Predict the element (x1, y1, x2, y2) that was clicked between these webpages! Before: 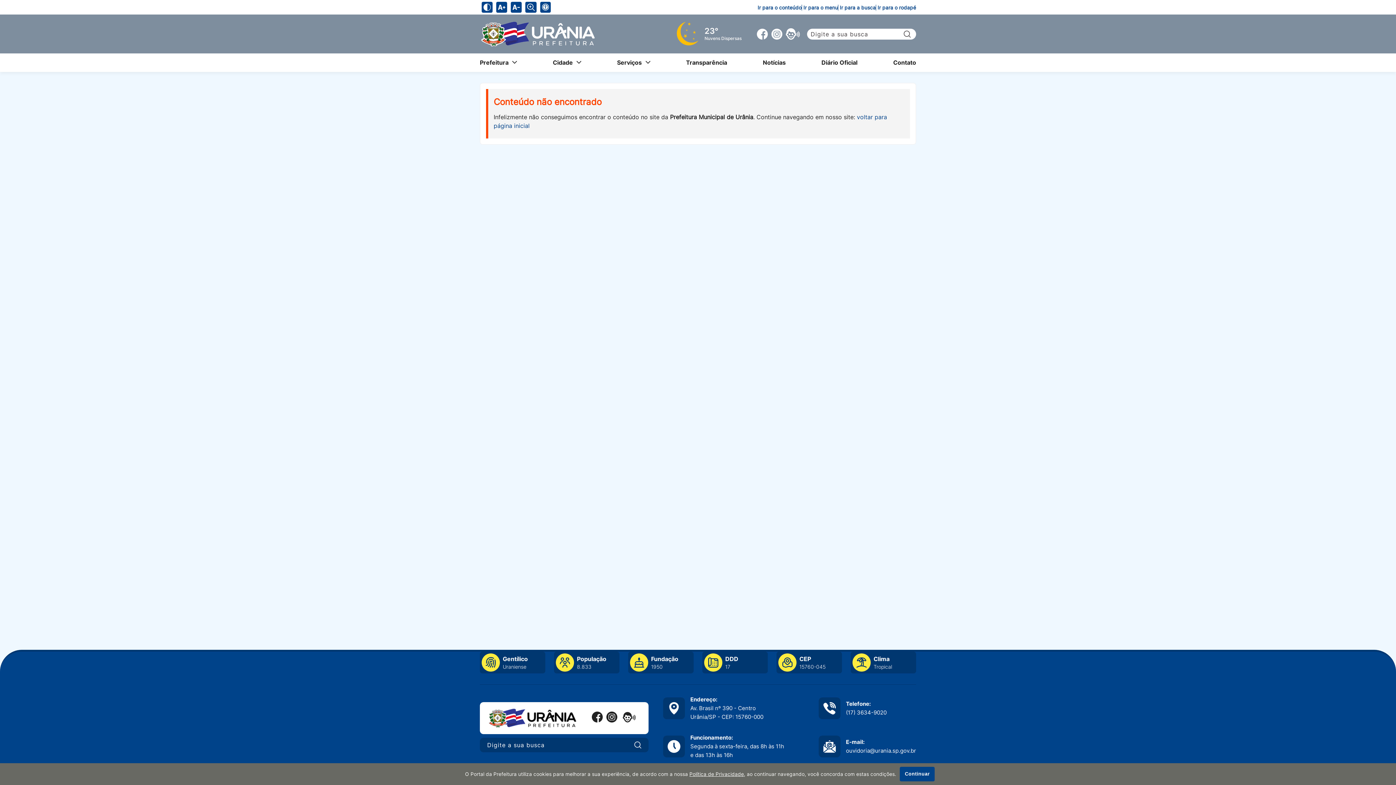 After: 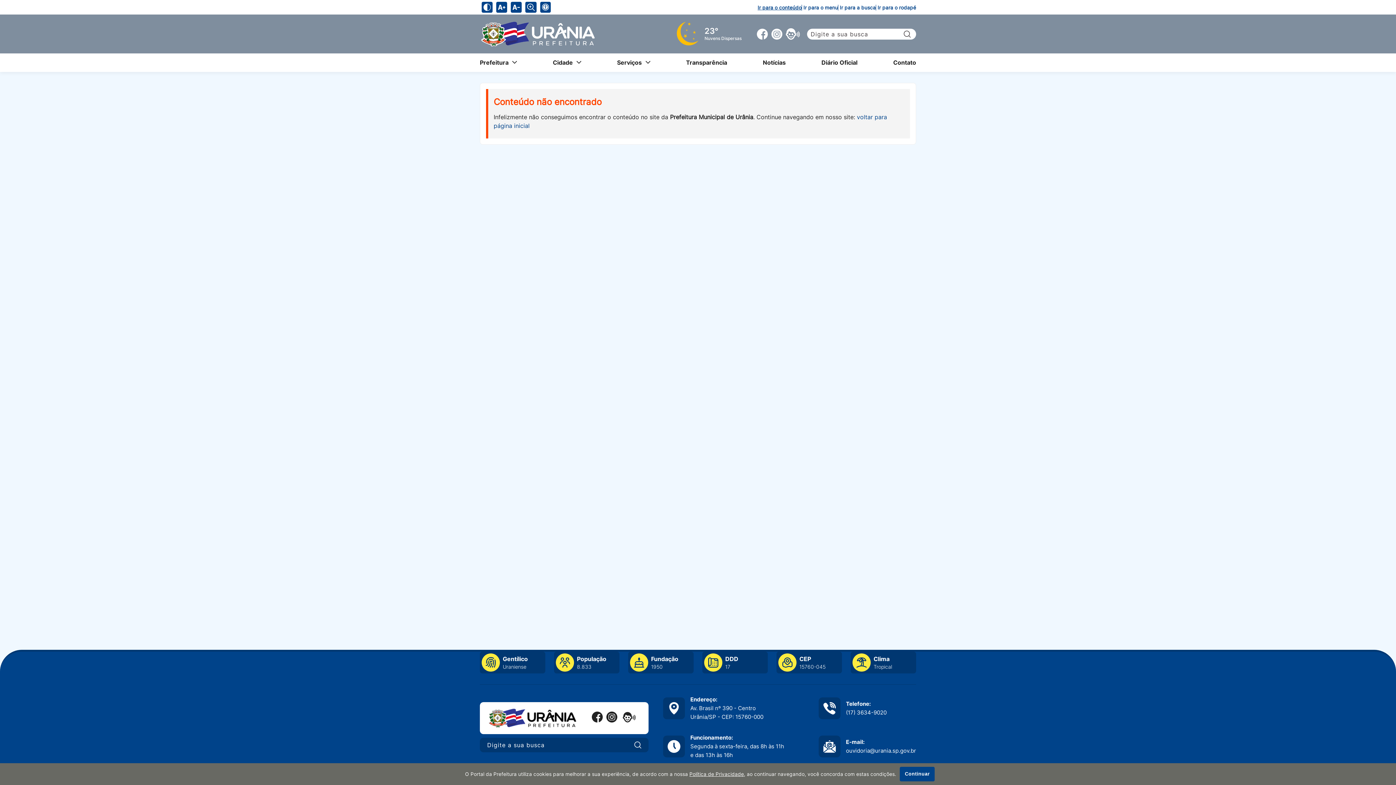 Action: label: Ir para o conteúdo bbox: (757, 4, 802, 10)